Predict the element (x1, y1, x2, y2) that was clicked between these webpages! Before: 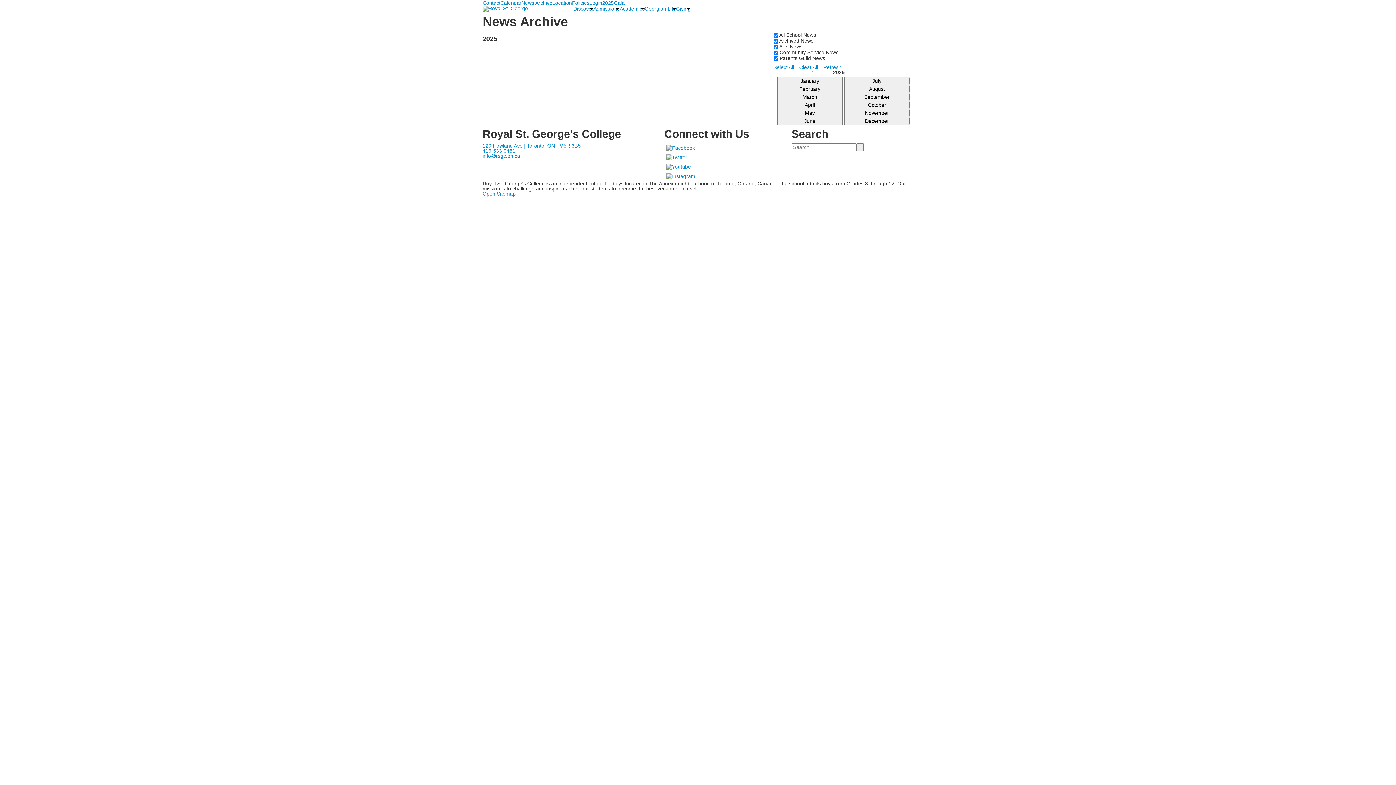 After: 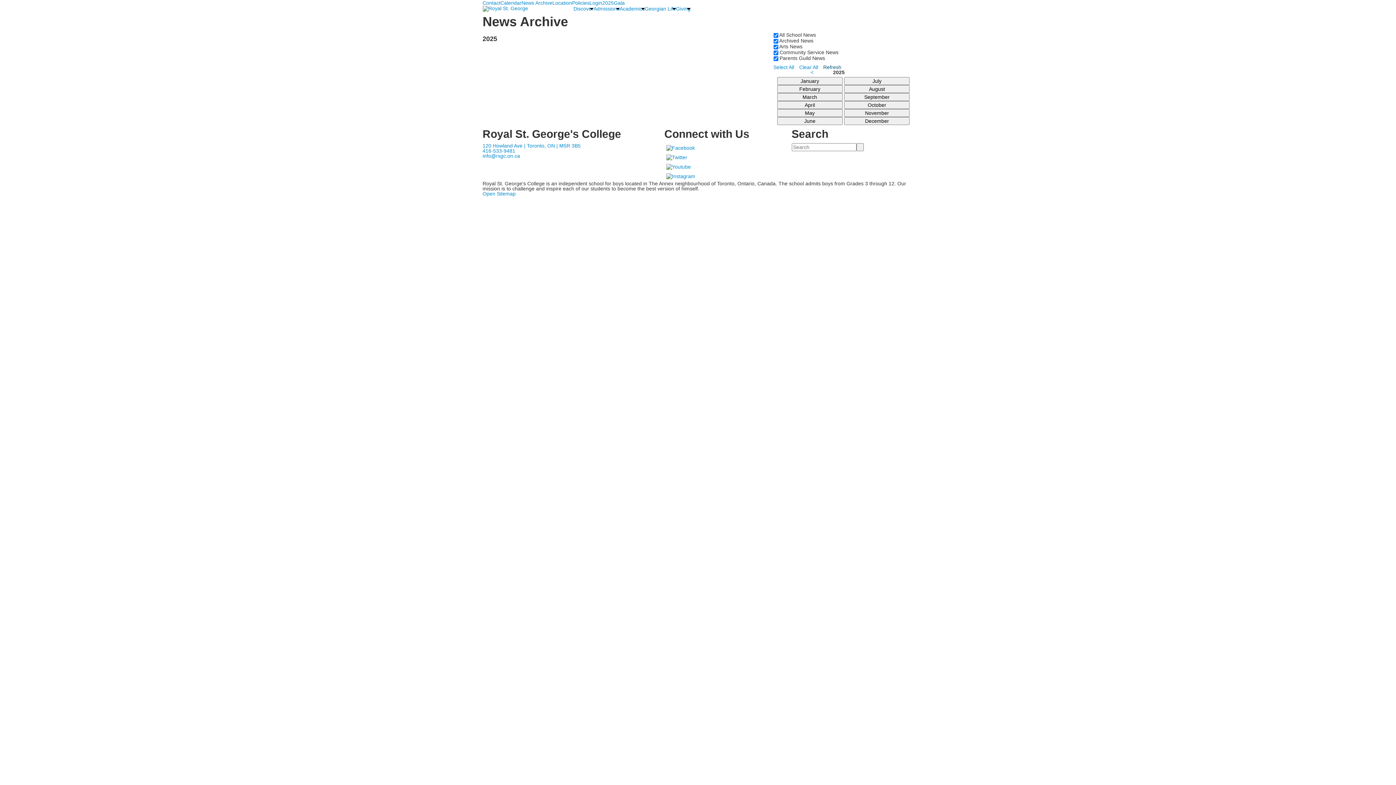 Action: label: Refresh bbox: (823, 64, 841, 69)